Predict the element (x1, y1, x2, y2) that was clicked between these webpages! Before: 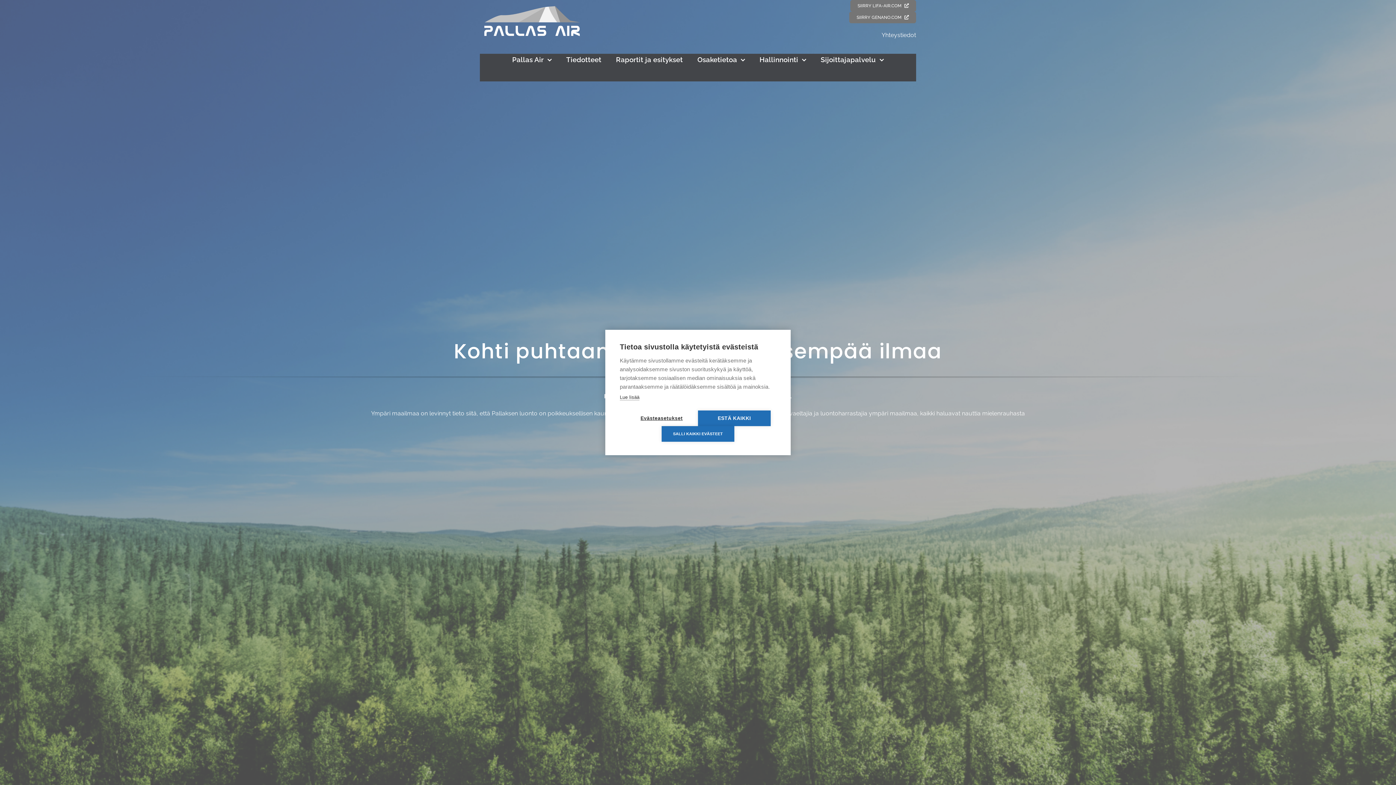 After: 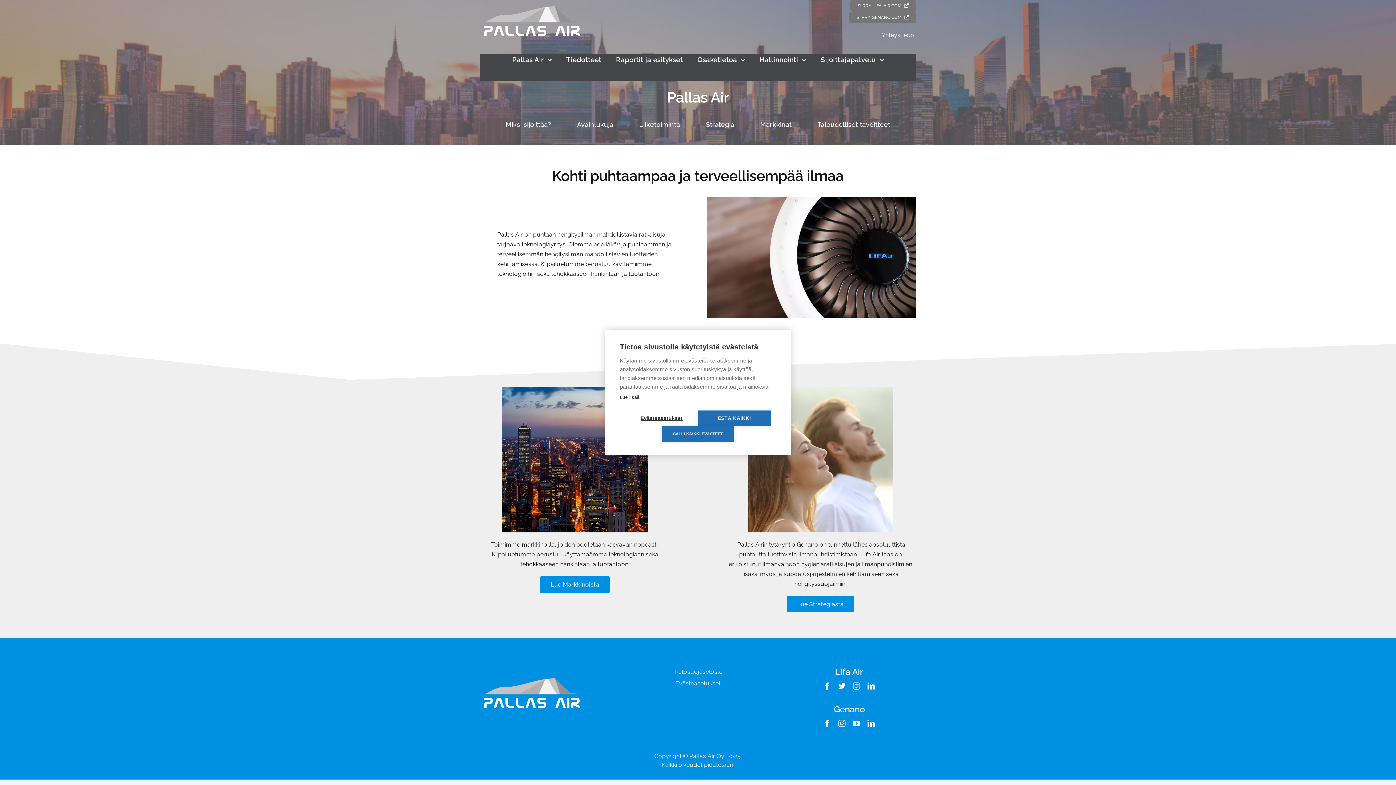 Action: bbox: (512, 53, 551, 65) label: Pallas Air